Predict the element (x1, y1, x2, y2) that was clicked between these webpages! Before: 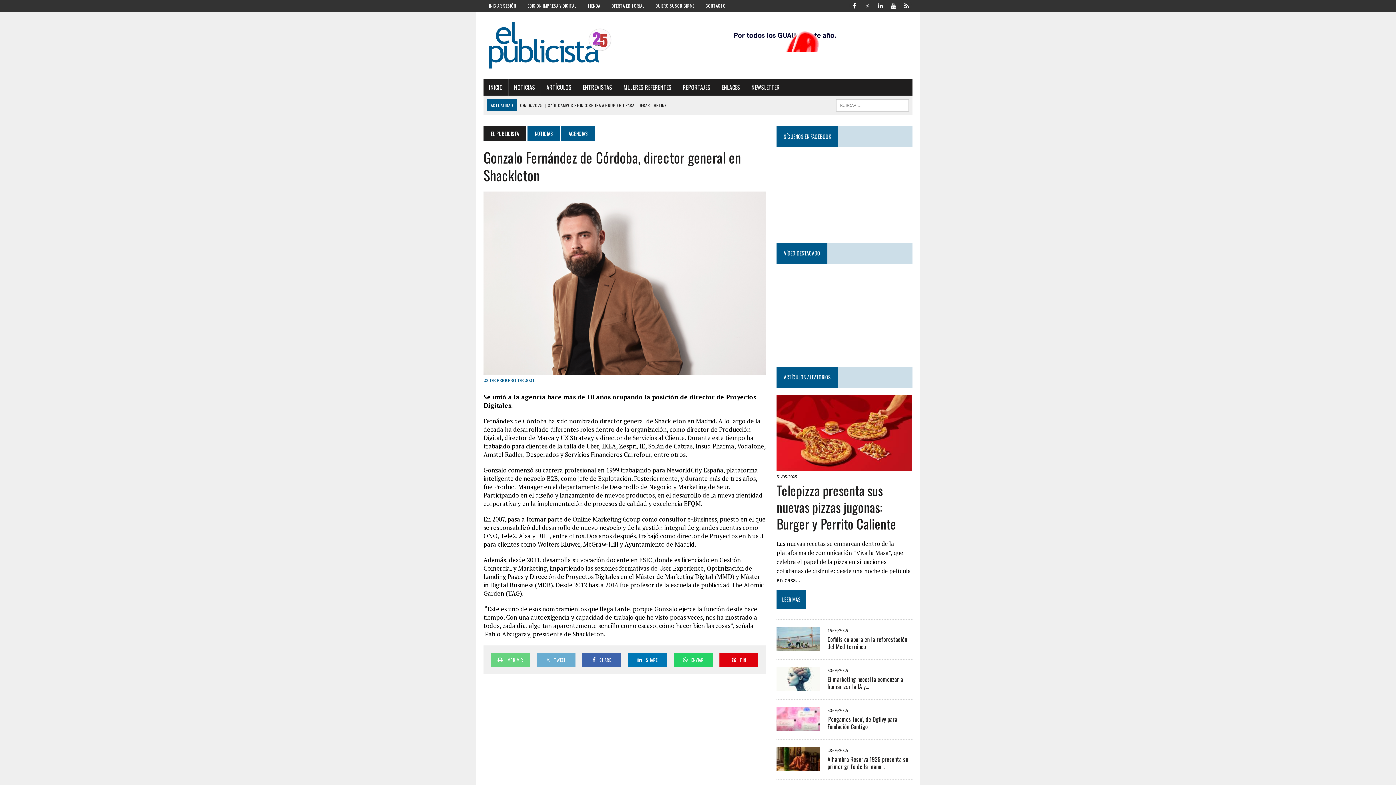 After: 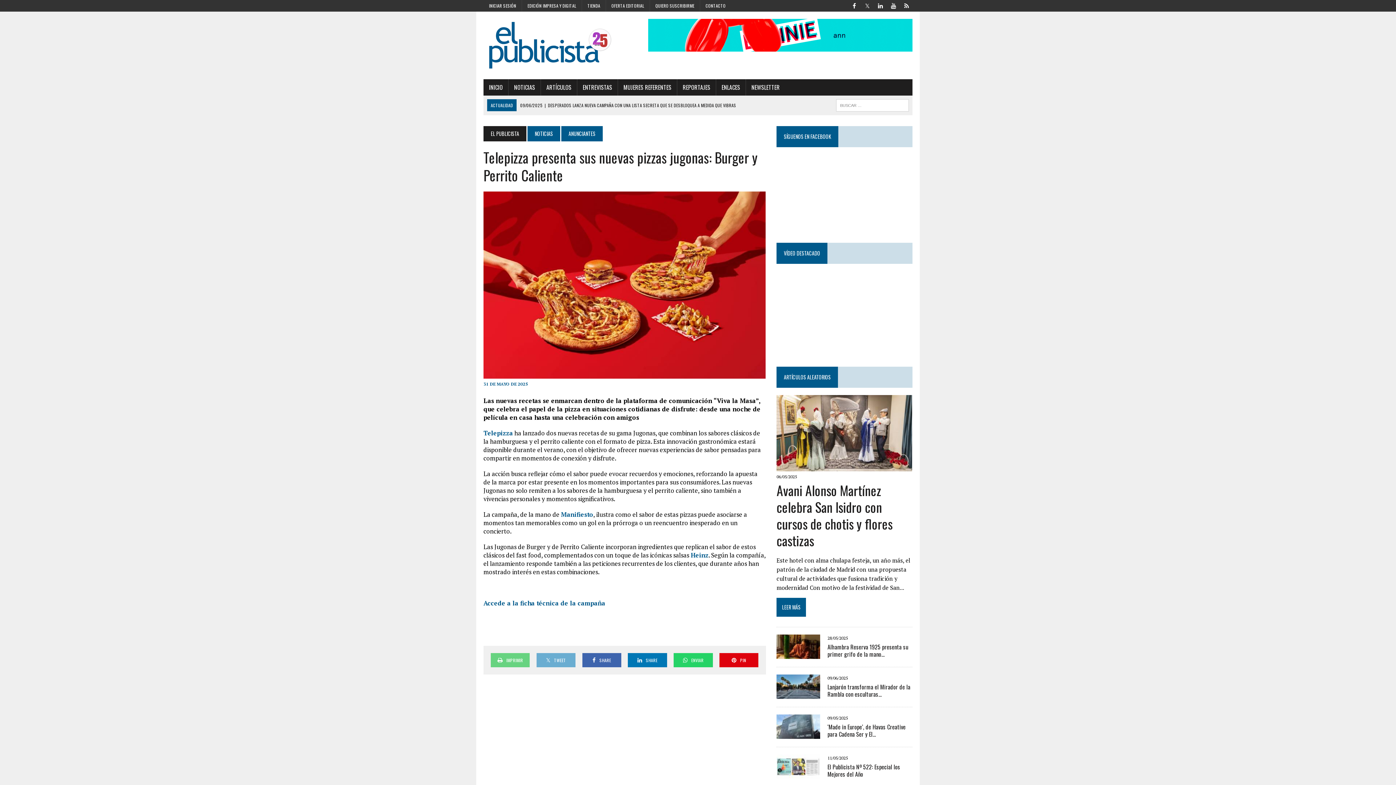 Action: bbox: (776, 462, 912, 470)